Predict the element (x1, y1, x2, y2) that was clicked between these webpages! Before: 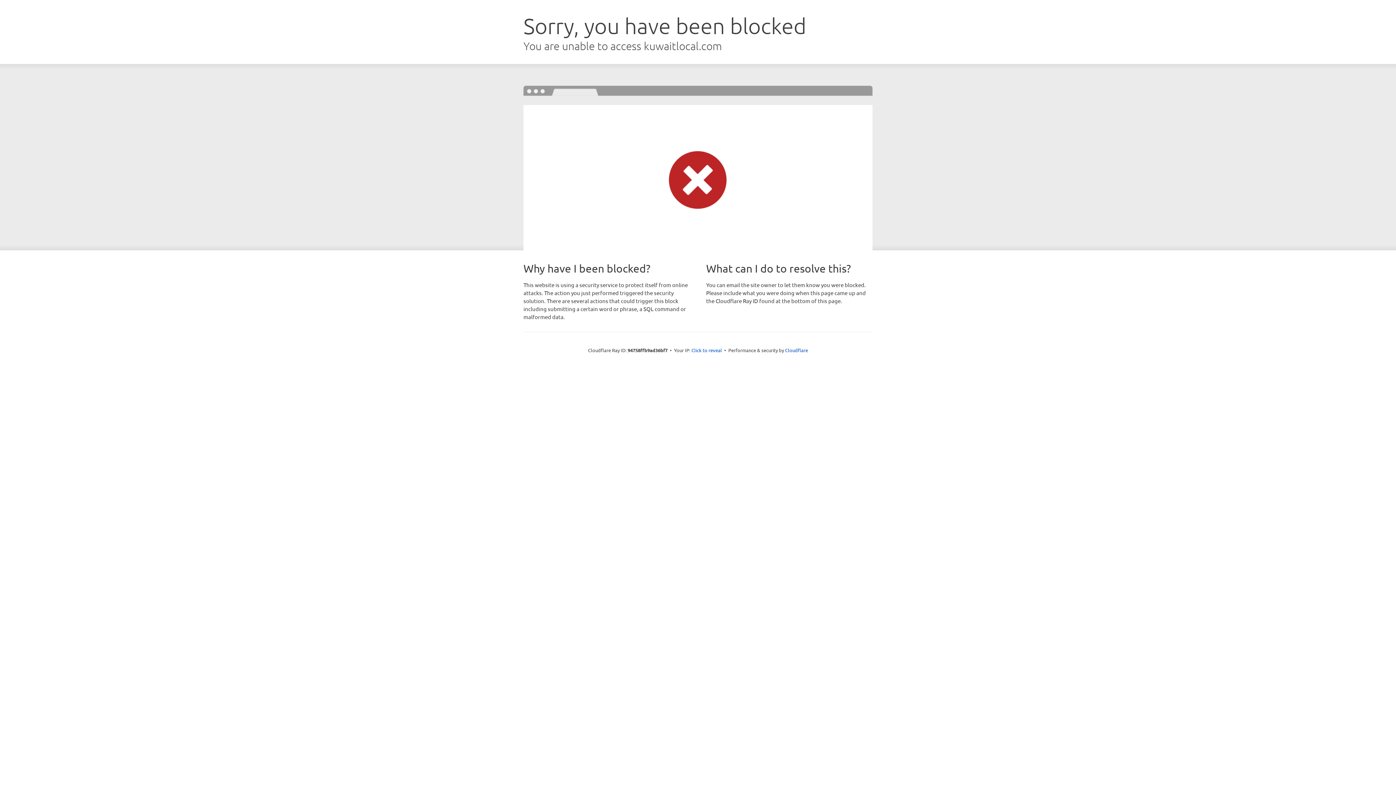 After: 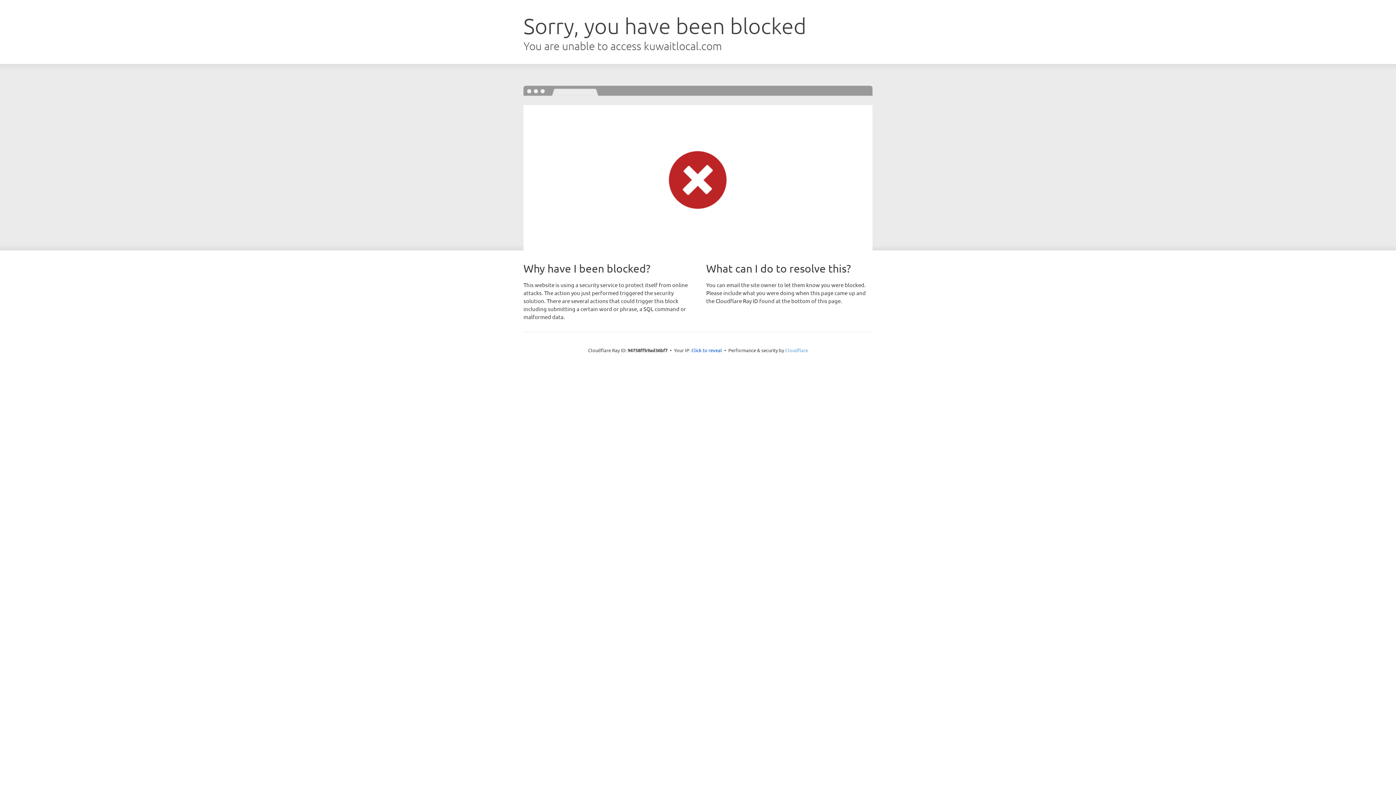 Action: label: Cloudflare bbox: (785, 347, 808, 353)